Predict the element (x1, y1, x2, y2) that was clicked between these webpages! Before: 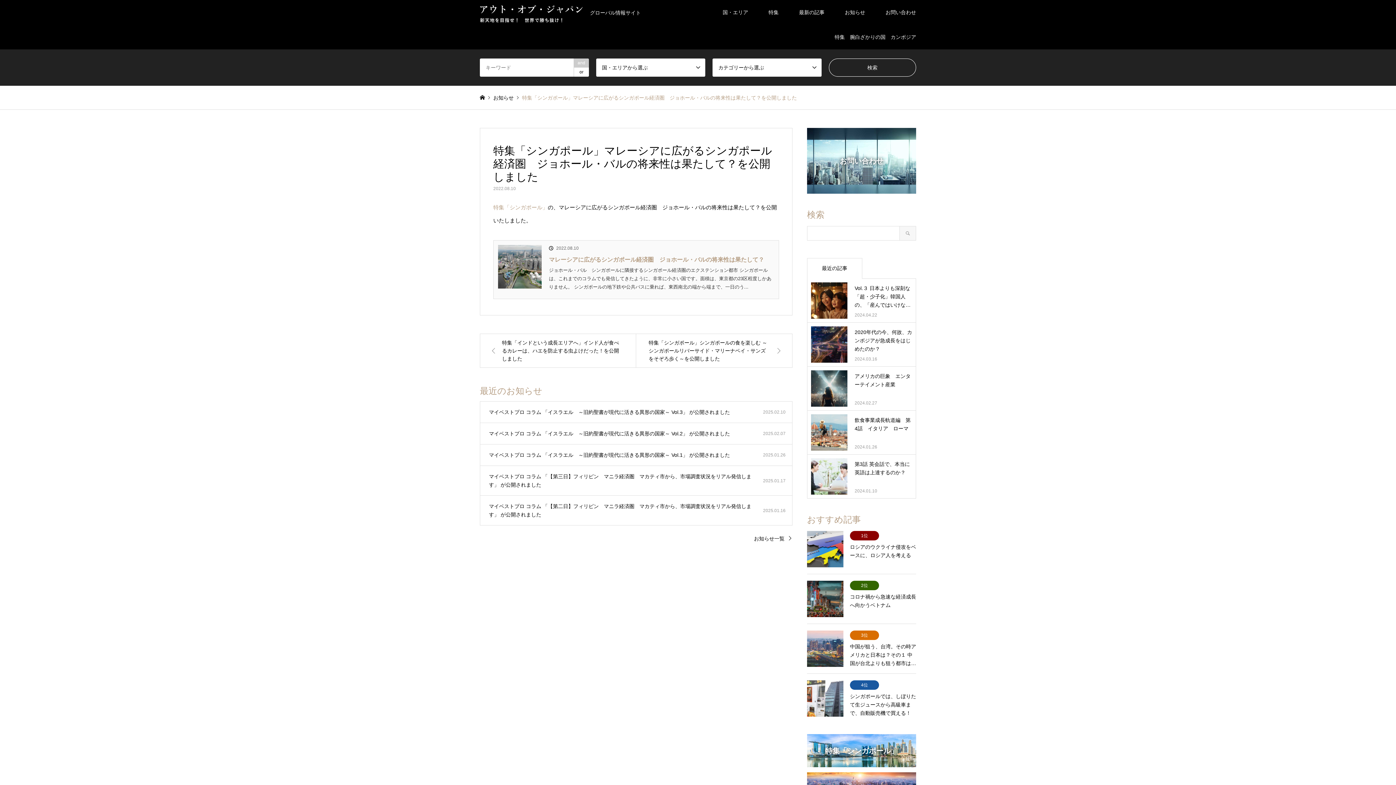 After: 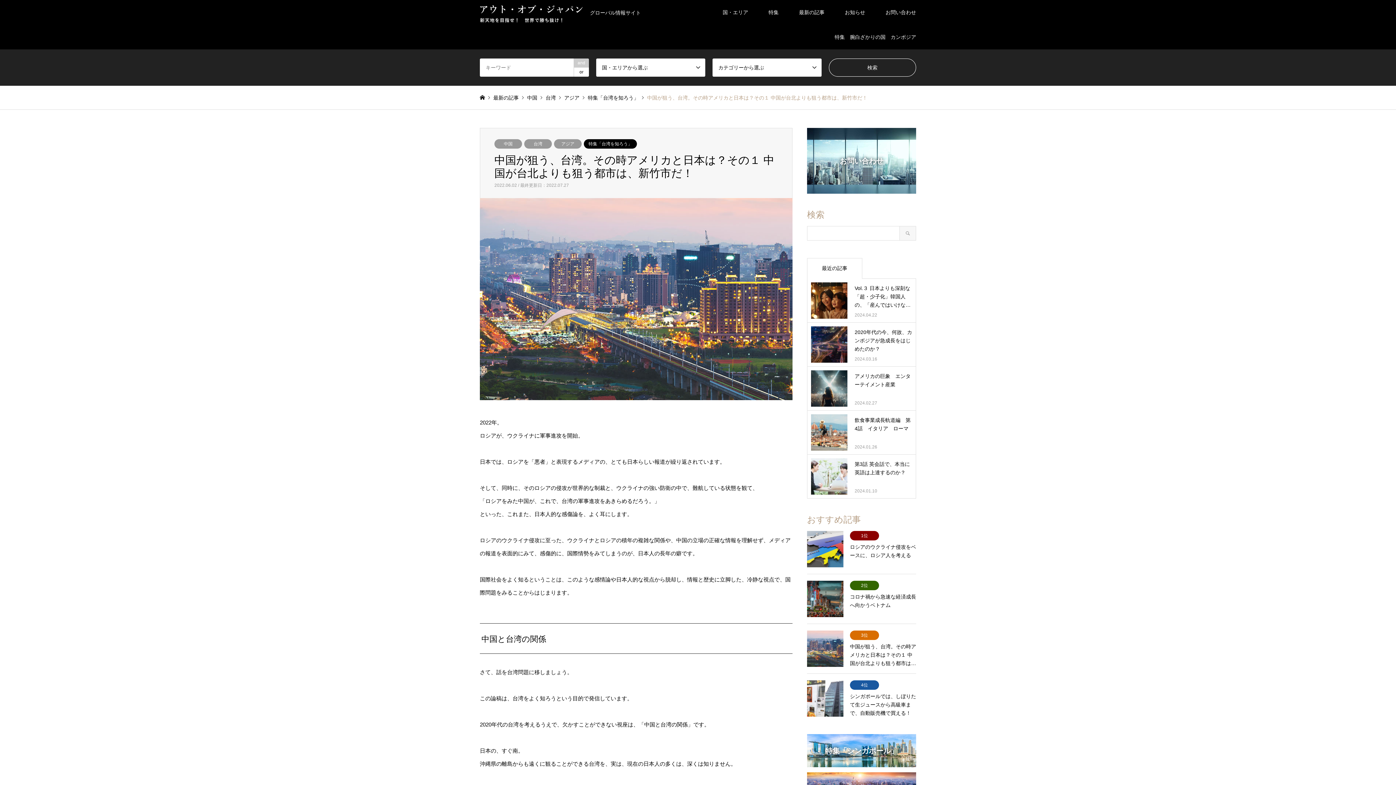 Action: bbox: (807, 631, 916, 667) label: 3位
中国が狙う、台湾。その時アメリカと日本は？その１ 中国が台北よりも狙う都市は…